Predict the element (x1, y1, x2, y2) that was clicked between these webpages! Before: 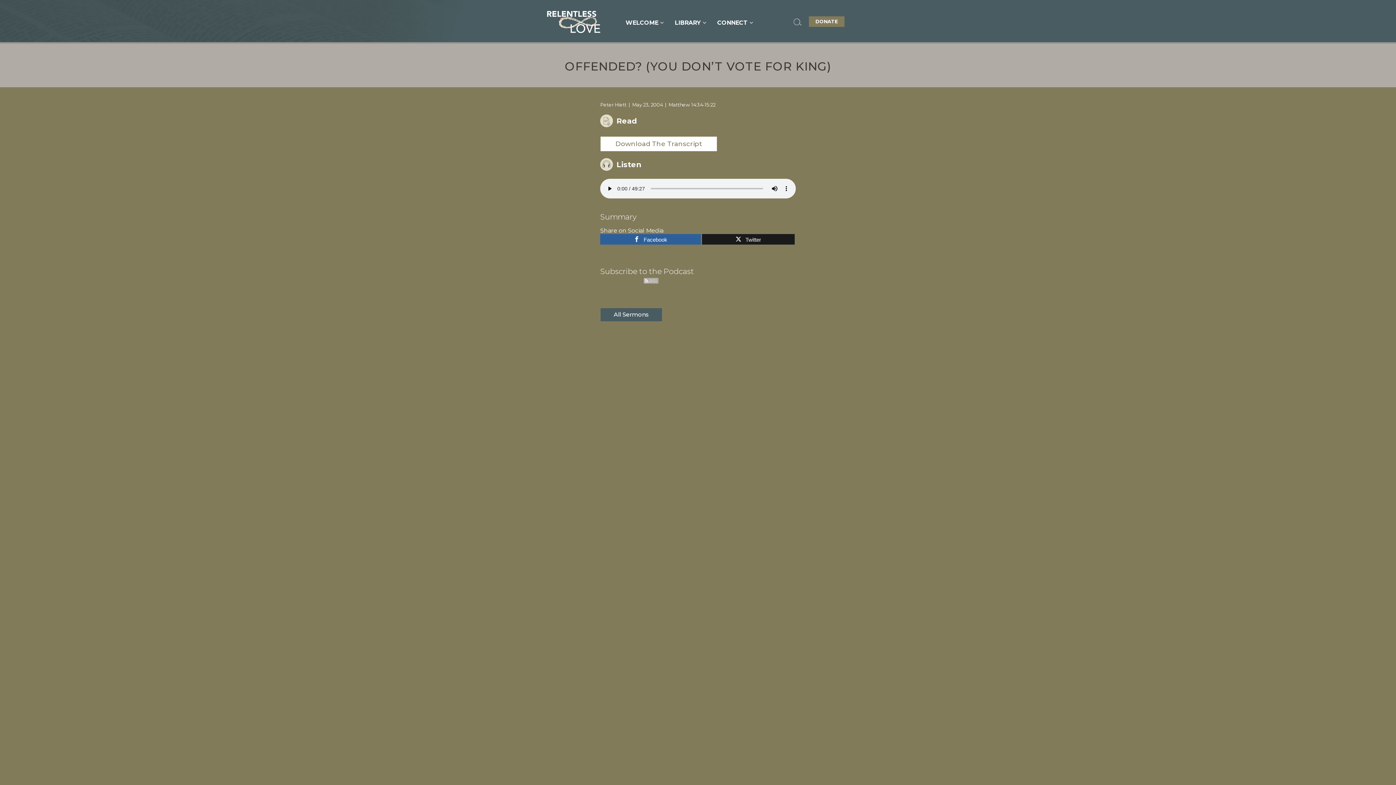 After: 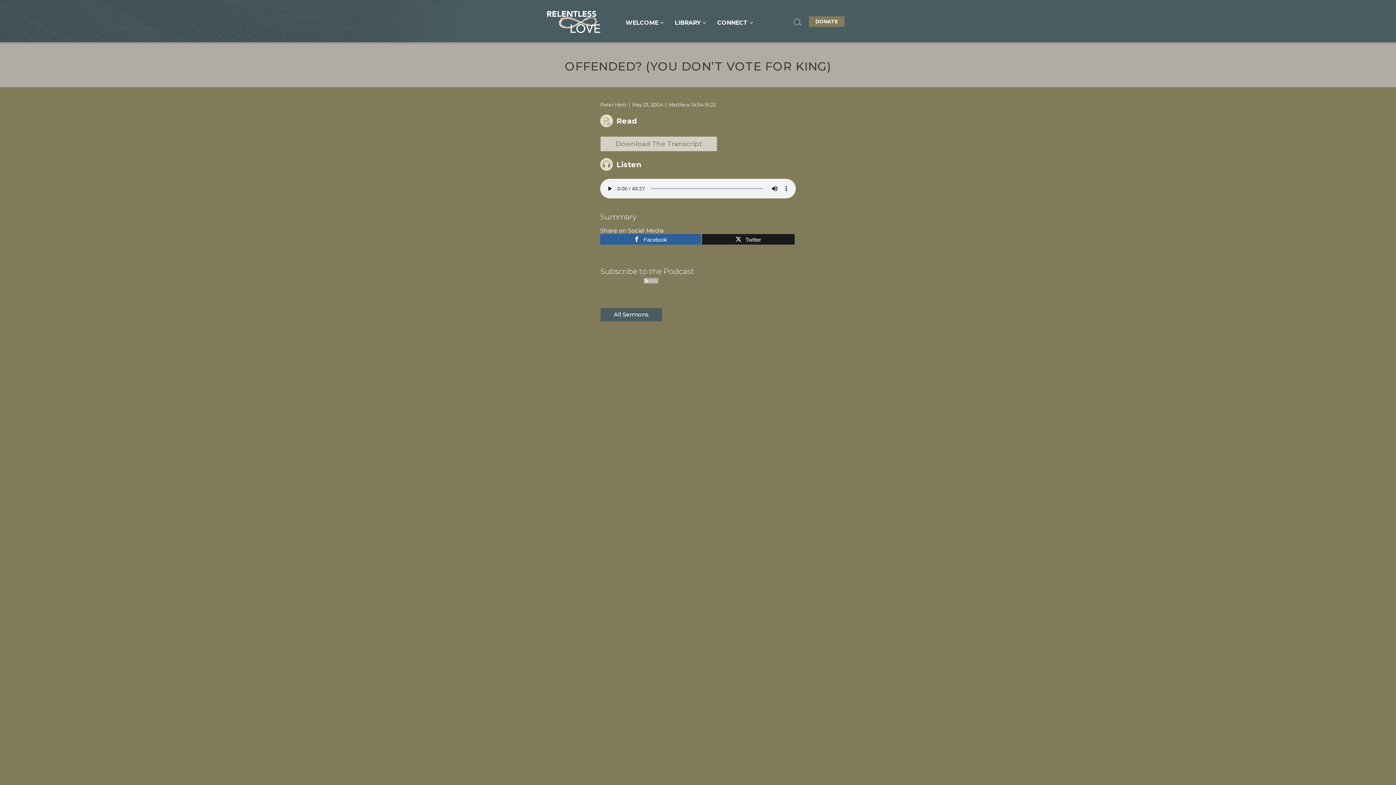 Action: bbox: (600, 136, 717, 151) label: Download The Transcript